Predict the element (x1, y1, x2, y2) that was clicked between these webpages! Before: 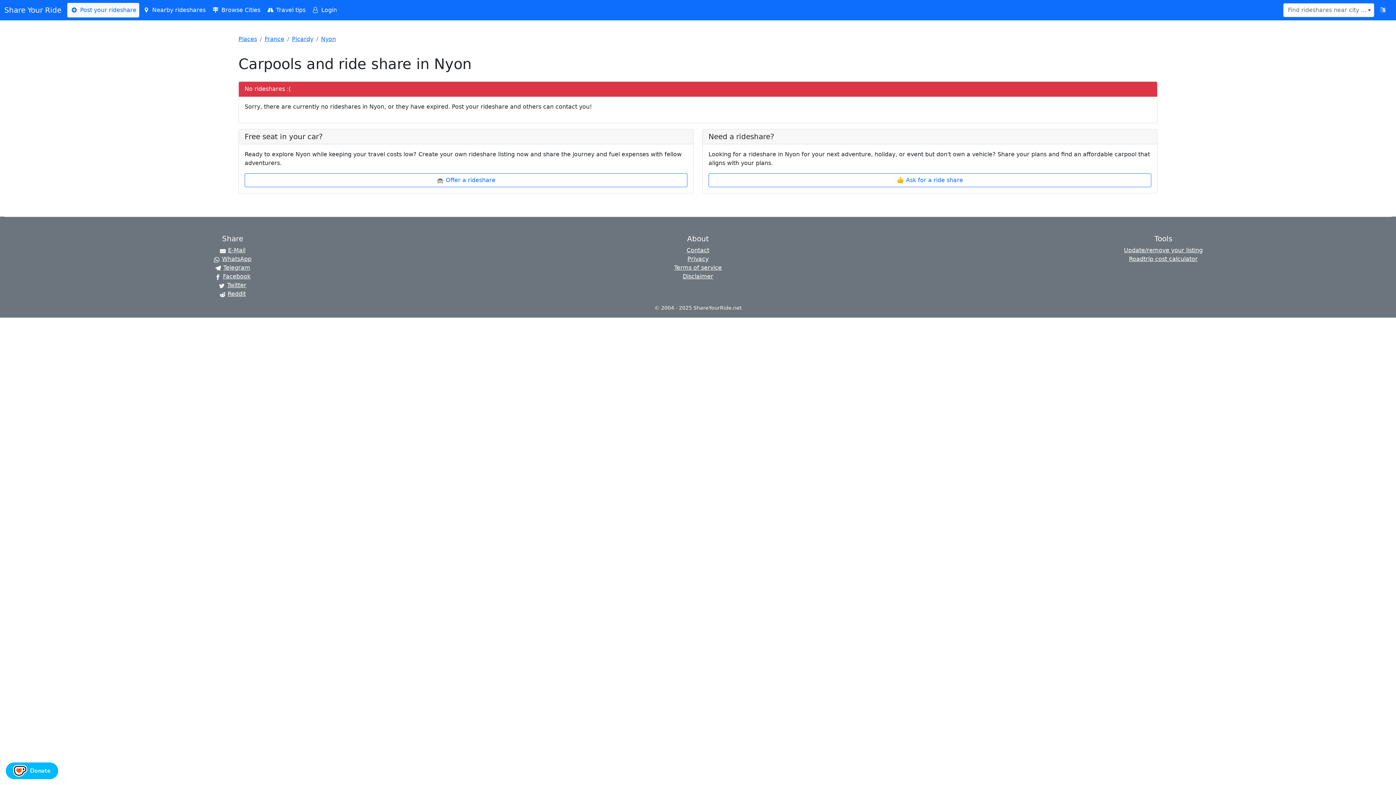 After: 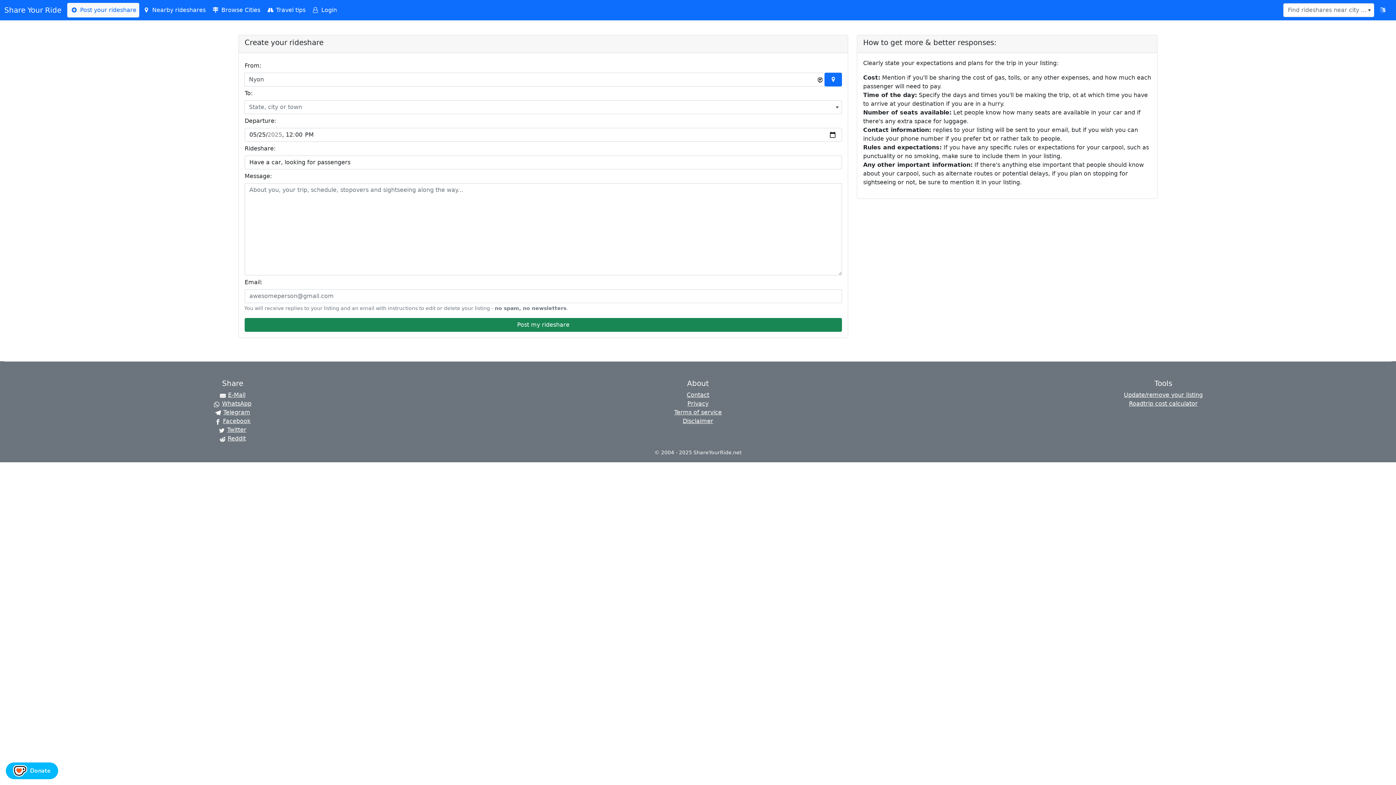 Action: bbox: (244, 173, 687, 187) label: 🚘 Offer a rideshare